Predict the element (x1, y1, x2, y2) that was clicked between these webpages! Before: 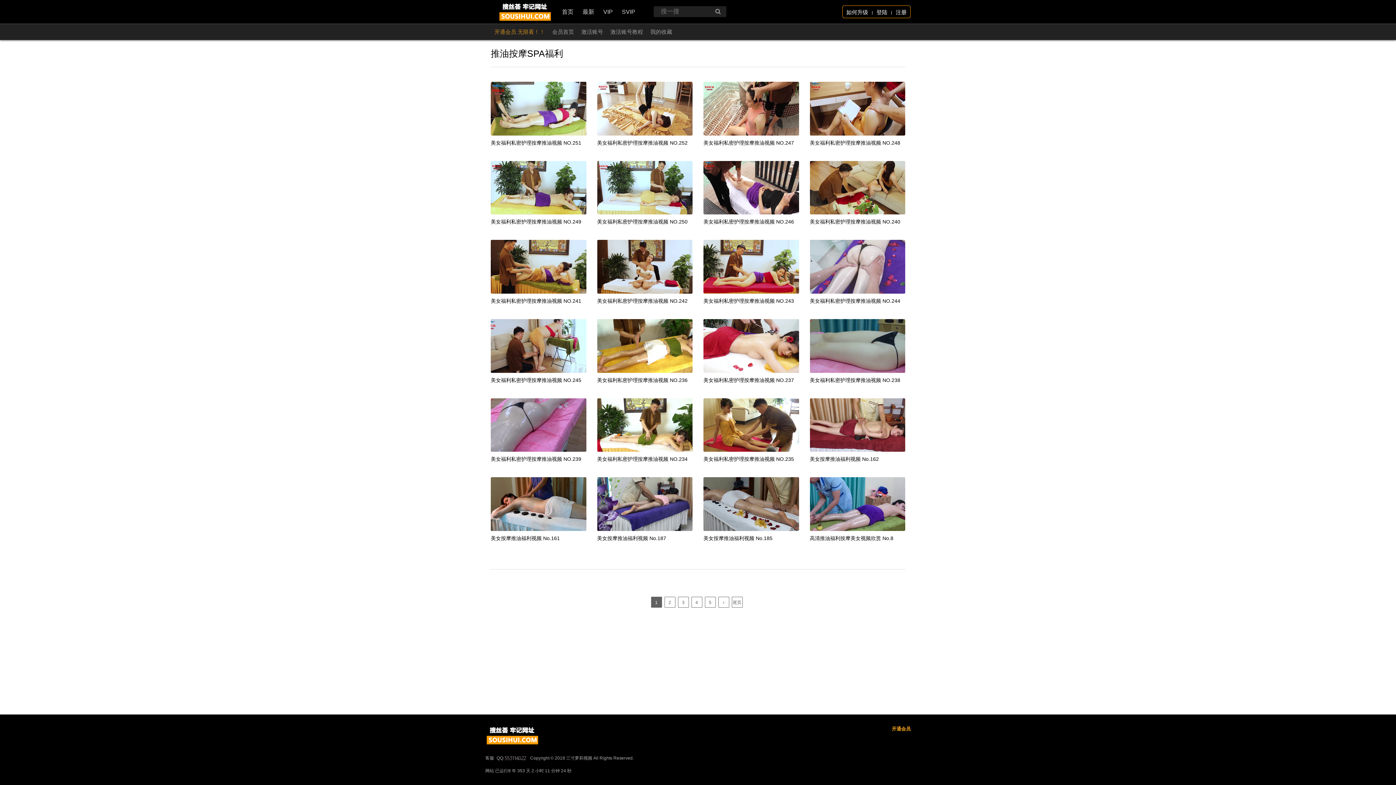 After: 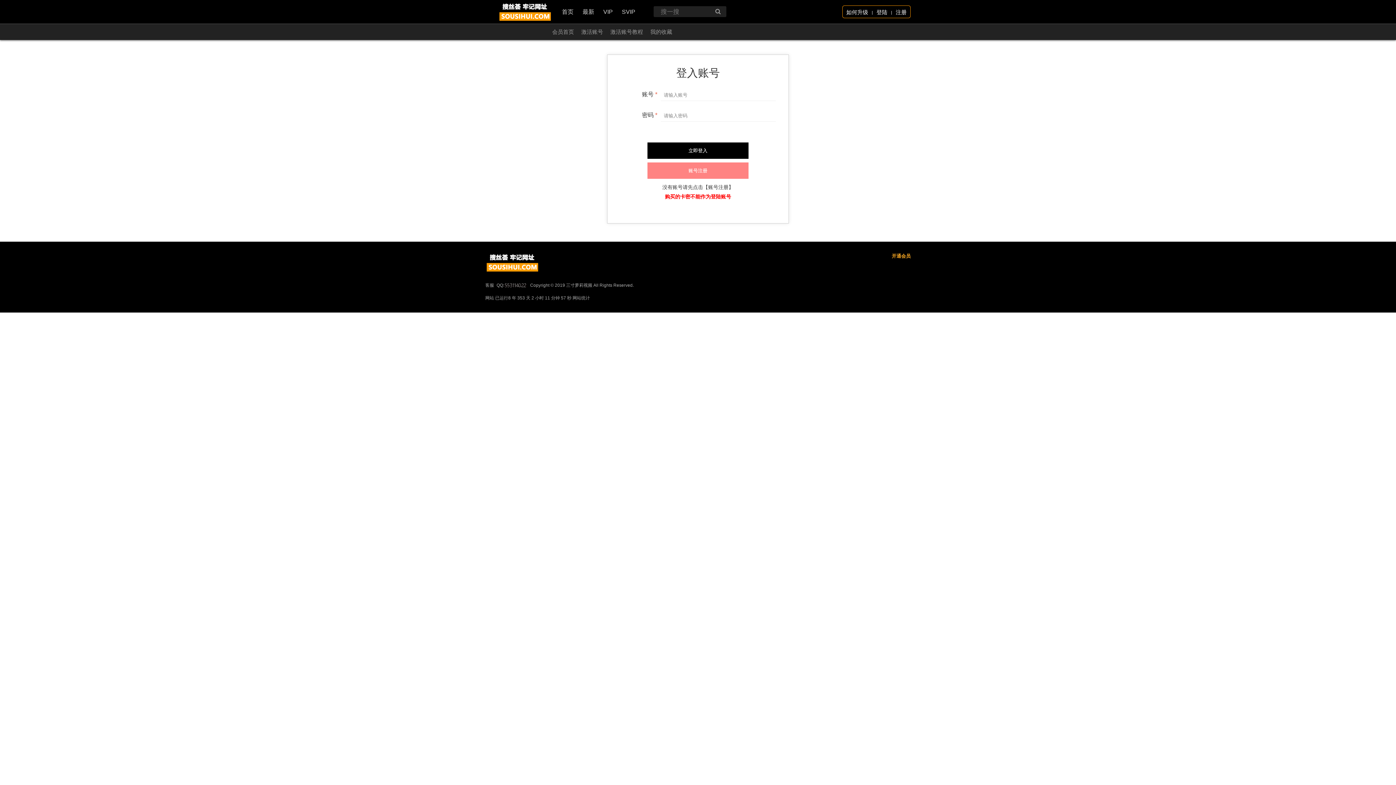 Action: bbox: (548, 23, 577, 40) label: 会员首页